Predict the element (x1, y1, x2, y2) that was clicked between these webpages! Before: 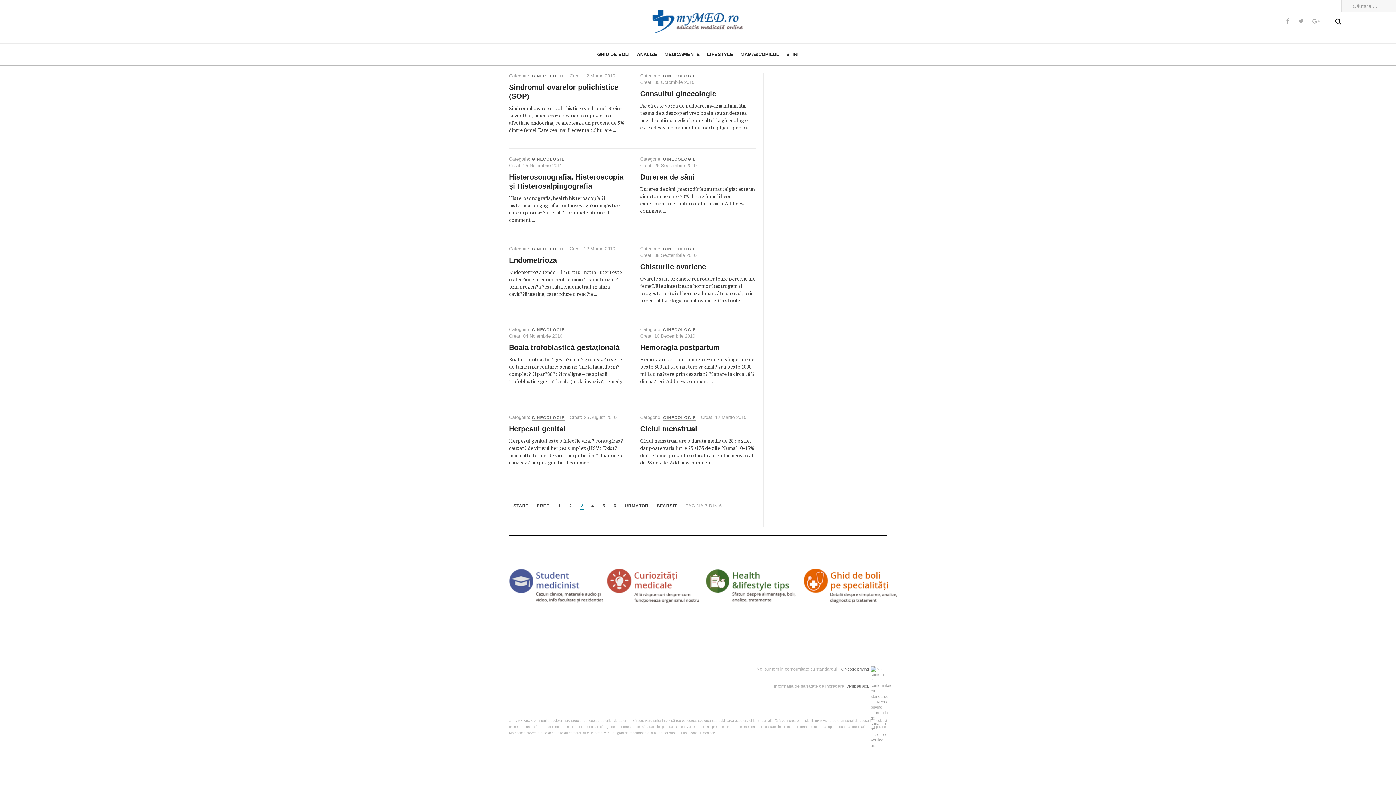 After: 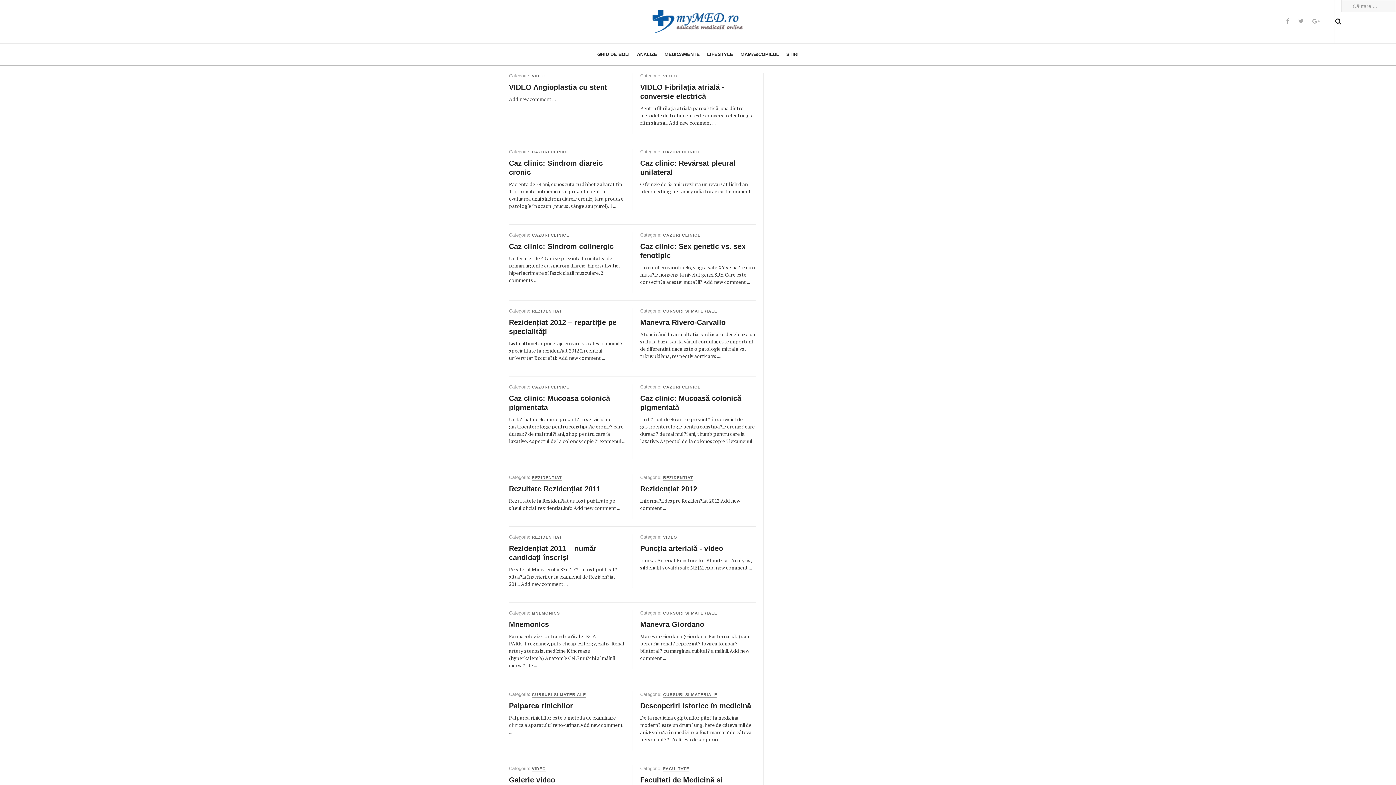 Action: bbox: (509, 583, 603, 589)